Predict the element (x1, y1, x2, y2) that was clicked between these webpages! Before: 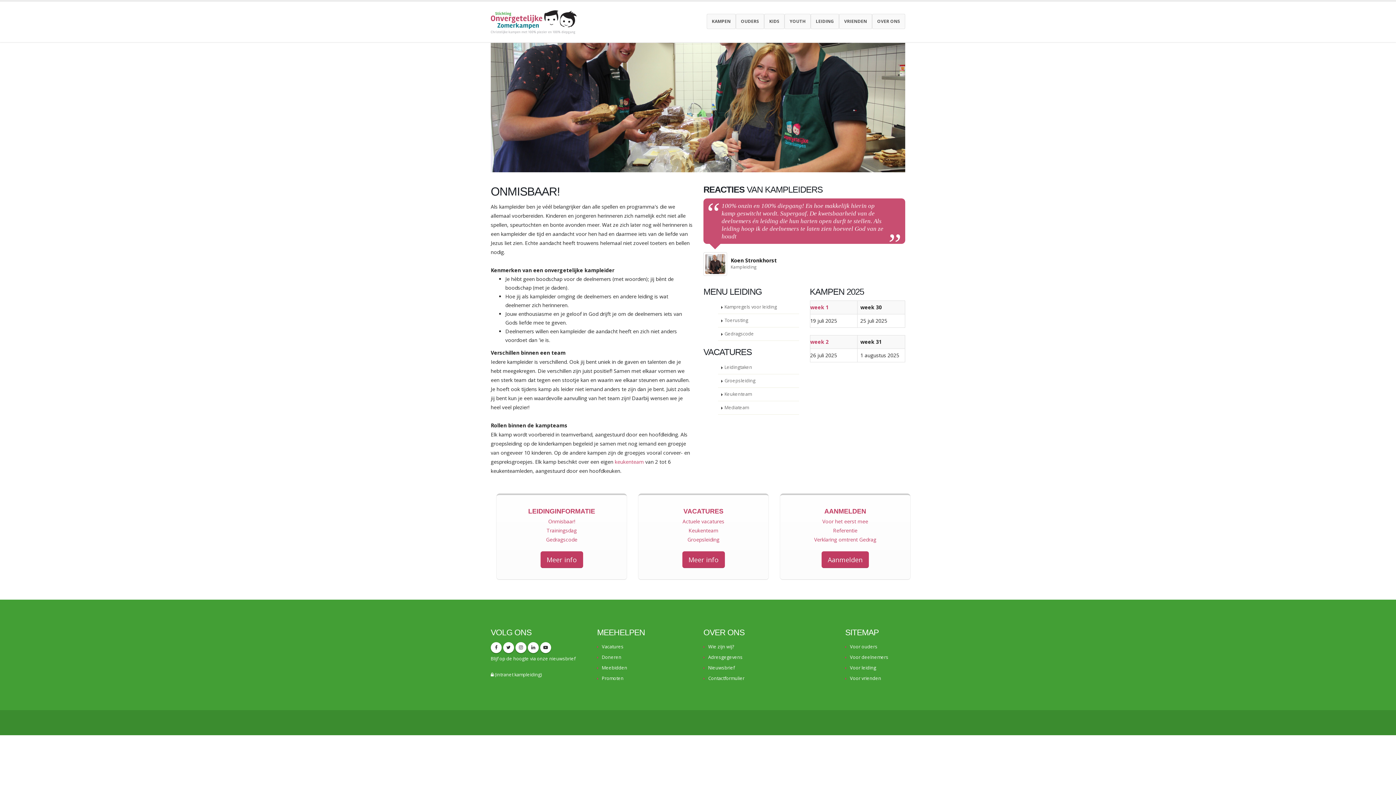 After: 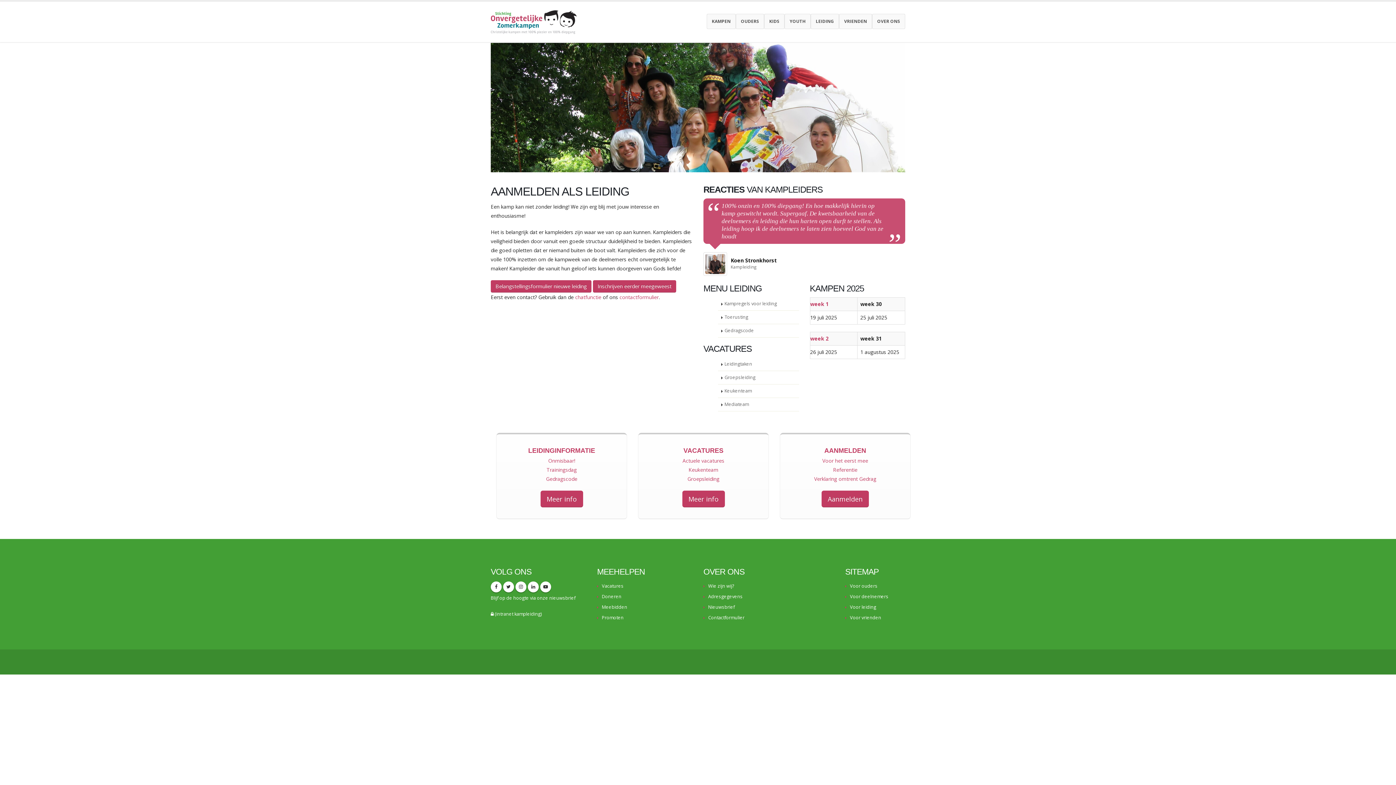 Action: bbox: (824, 508, 866, 515) label: AANMELDEN